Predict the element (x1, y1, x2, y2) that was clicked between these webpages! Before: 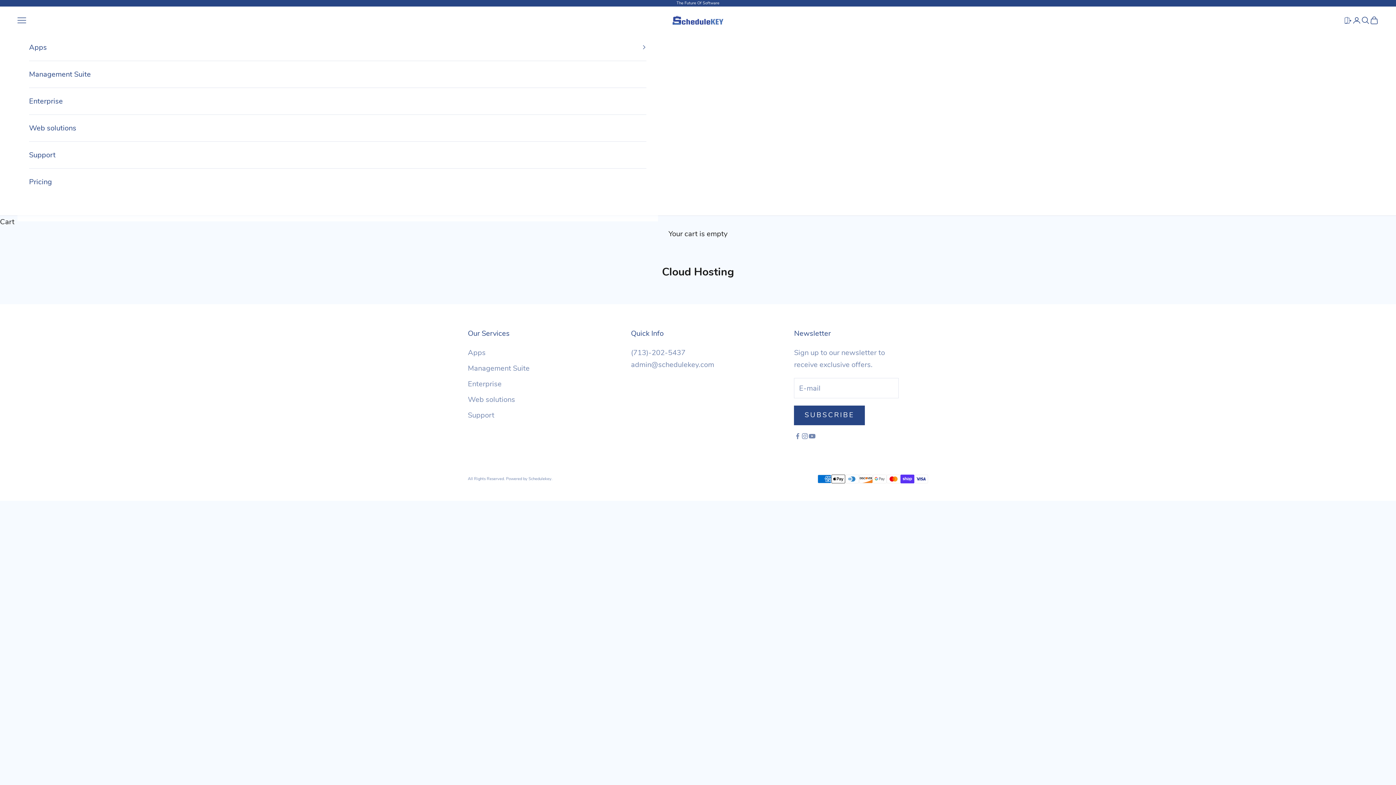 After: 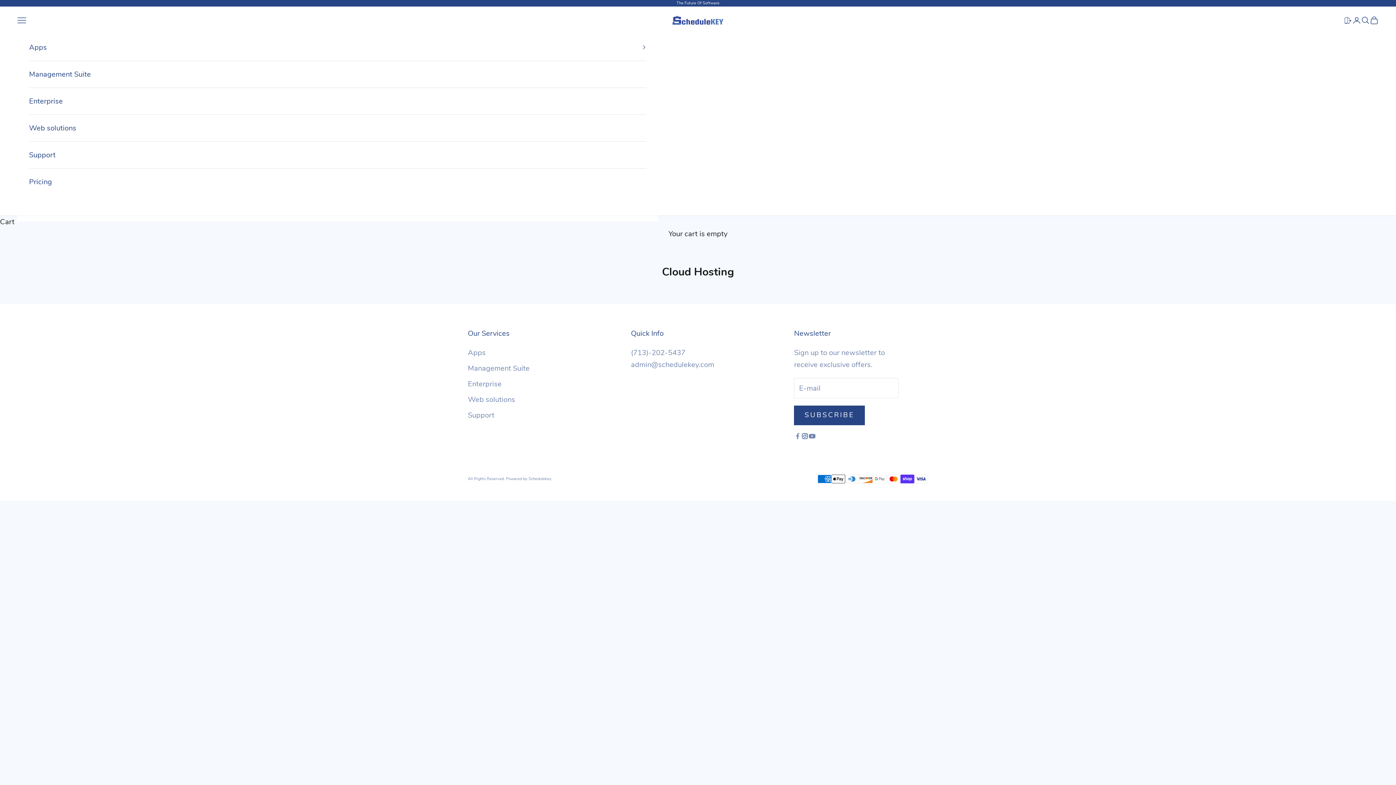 Action: label: Follow on Instagram bbox: (801, 432, 808, 439)